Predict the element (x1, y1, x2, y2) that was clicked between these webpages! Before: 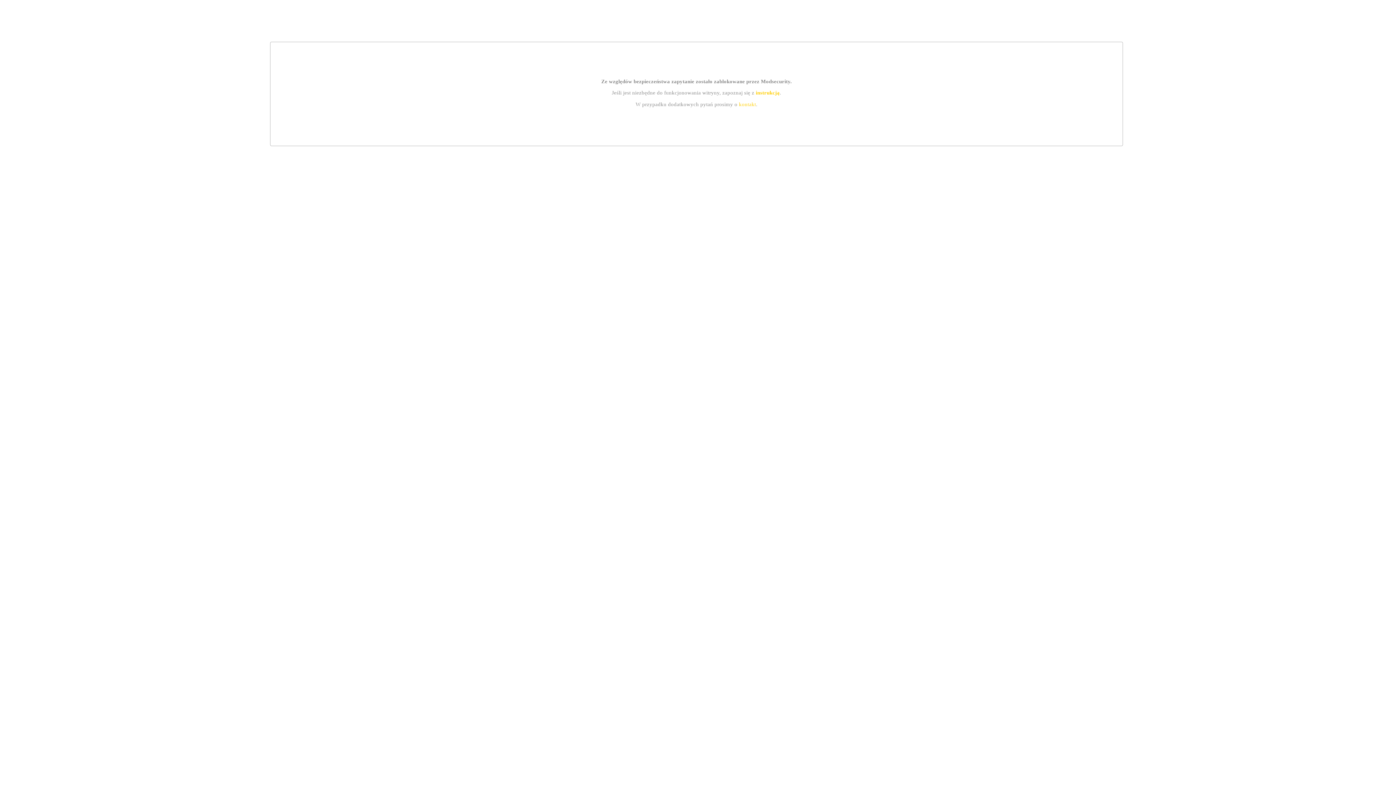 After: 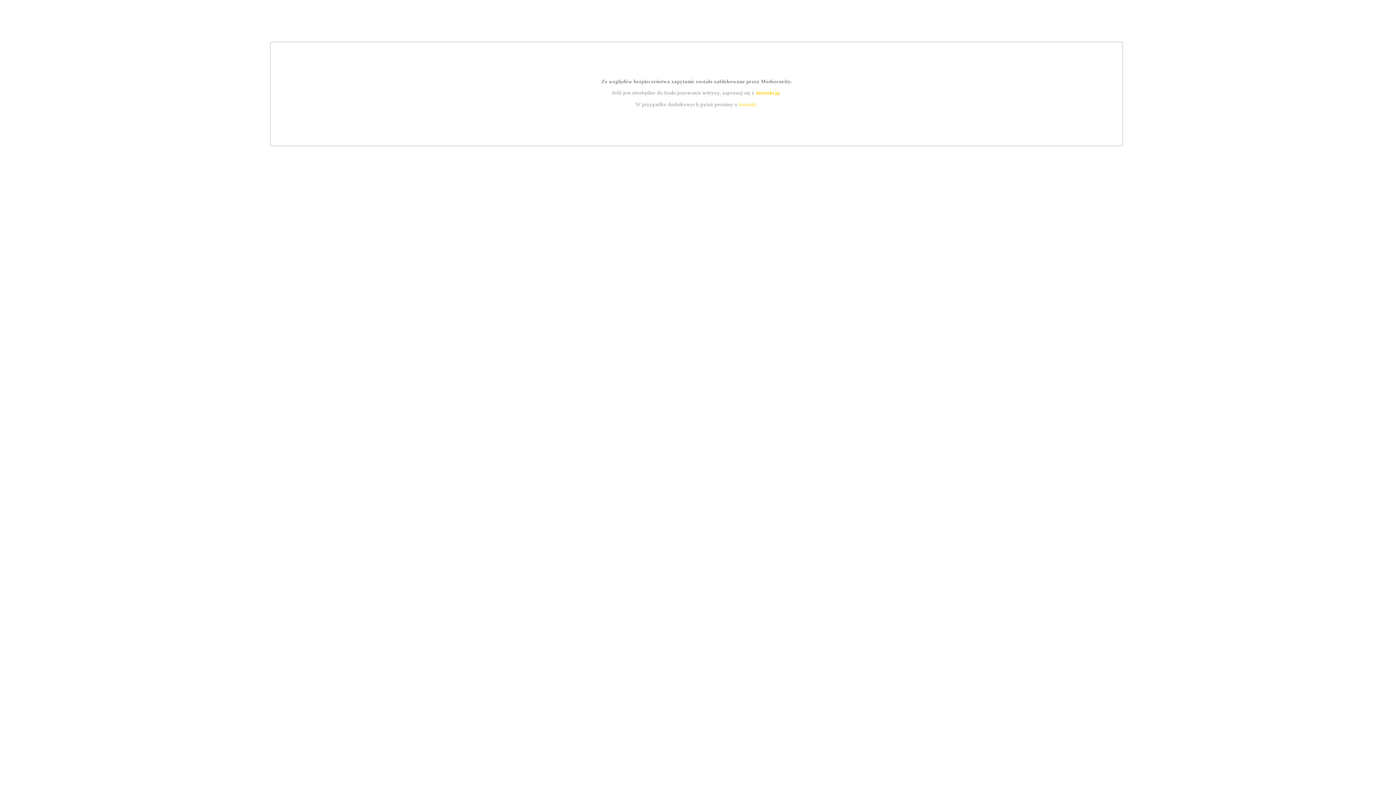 Action: label: instrukcją bbox: (755, 89, 779, 95)